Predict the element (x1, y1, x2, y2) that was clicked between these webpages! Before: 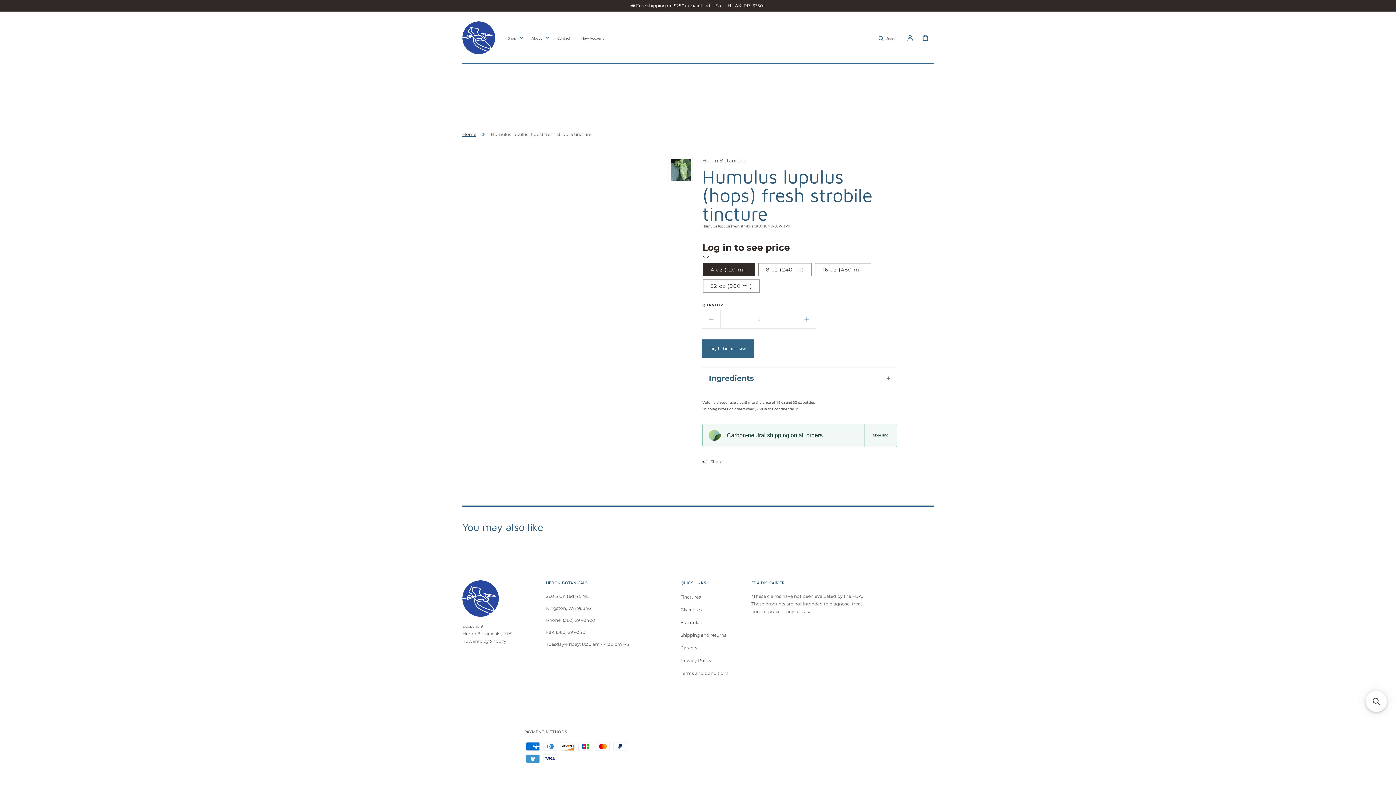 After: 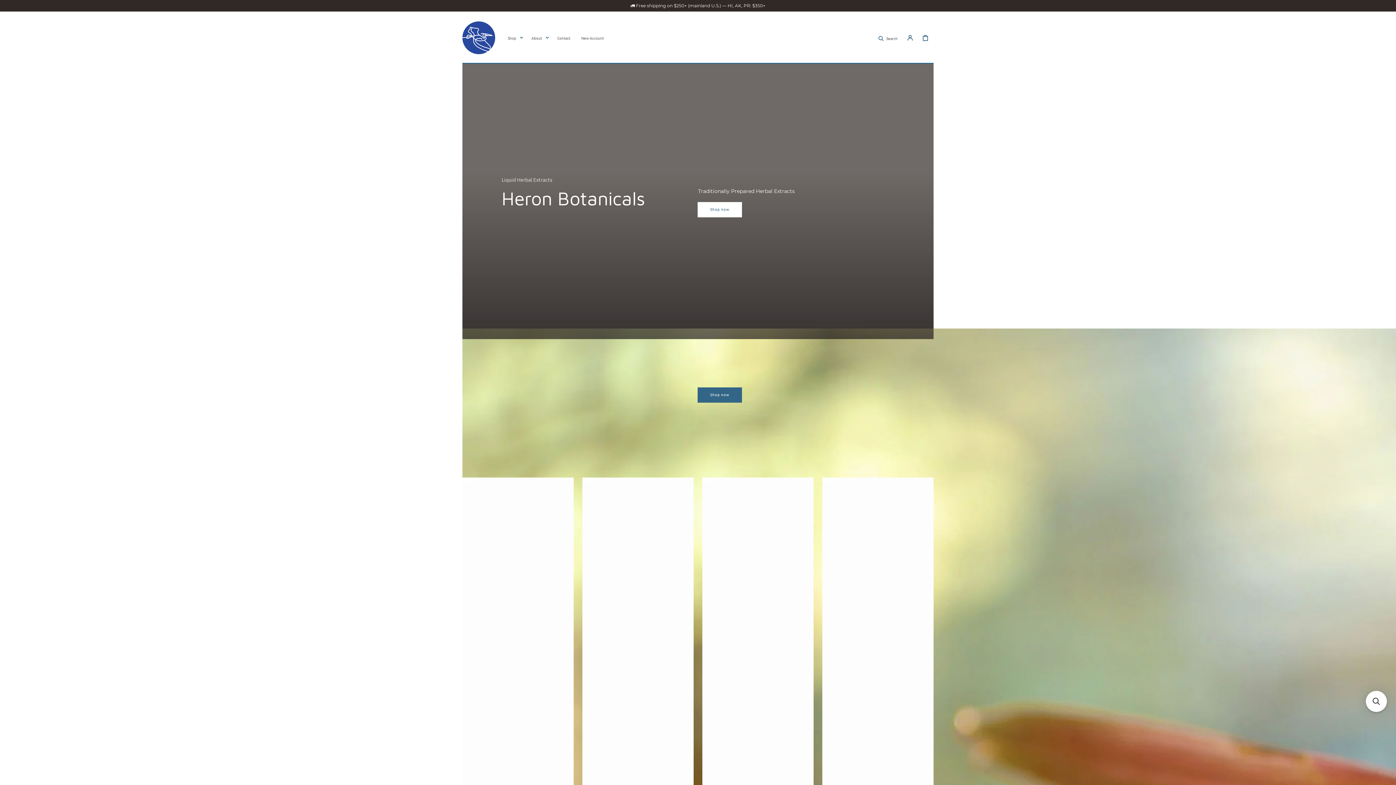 Action: label: Heron Botanicals bbox: (462, 630, 500, 637)